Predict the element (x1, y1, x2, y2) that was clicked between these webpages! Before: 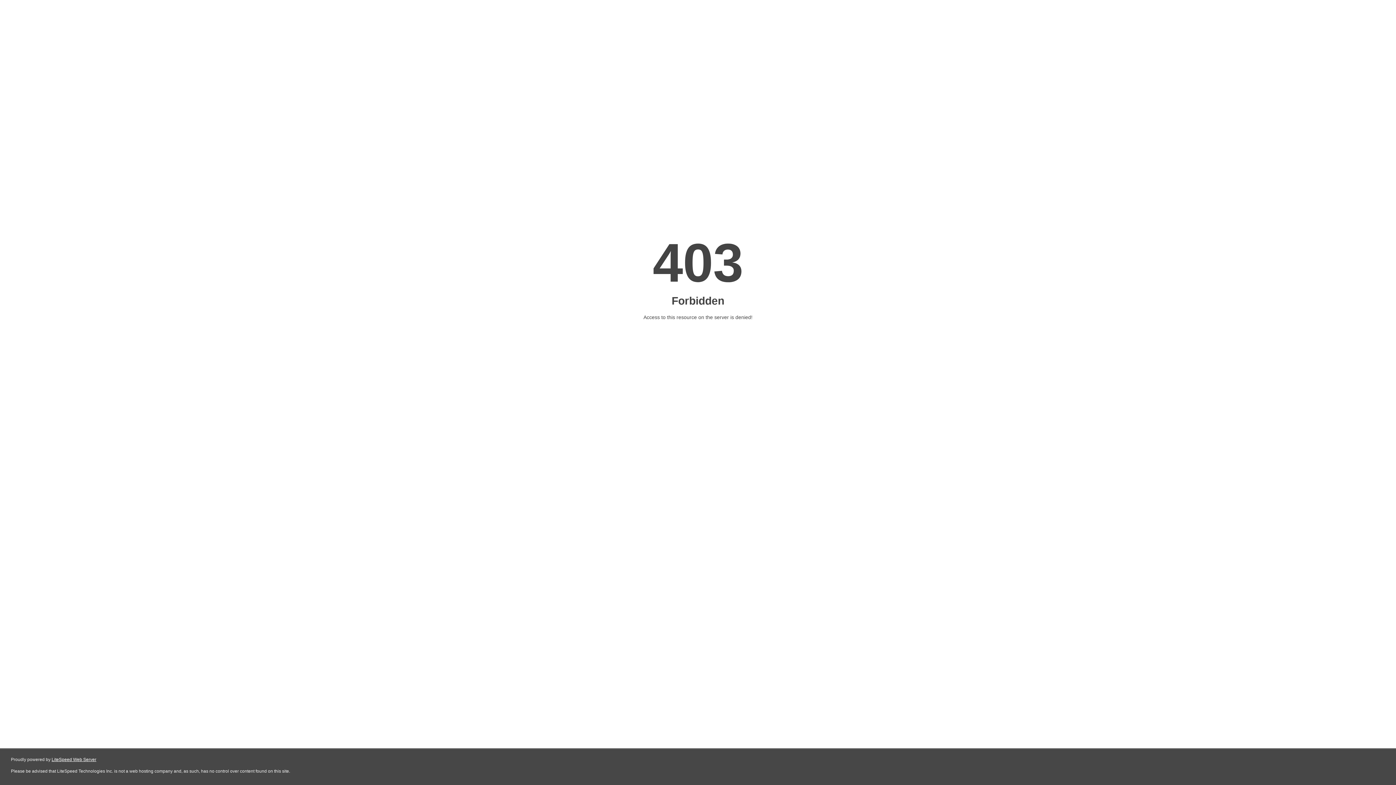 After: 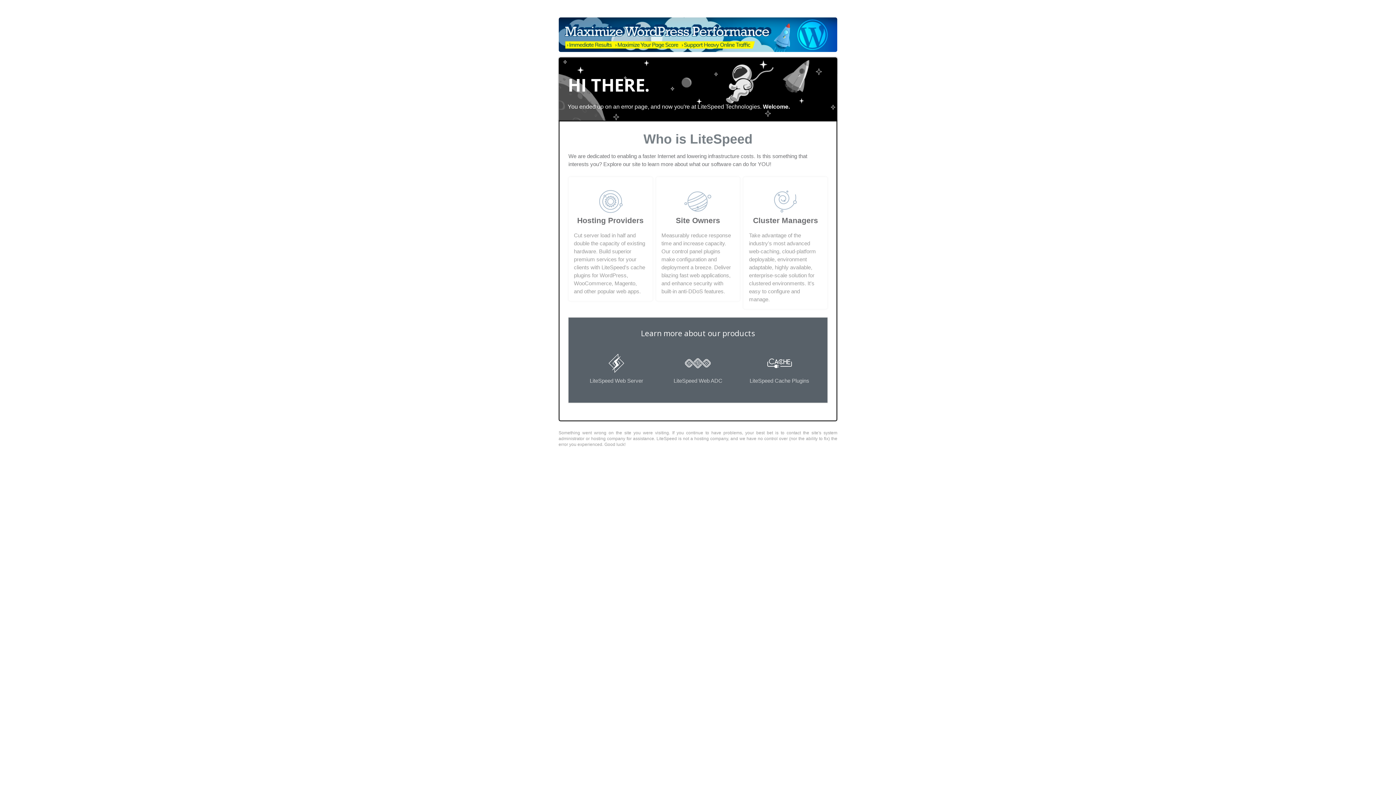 Action: label: LiteSpeed Web Server bbox: (51, 757, 96, 762)